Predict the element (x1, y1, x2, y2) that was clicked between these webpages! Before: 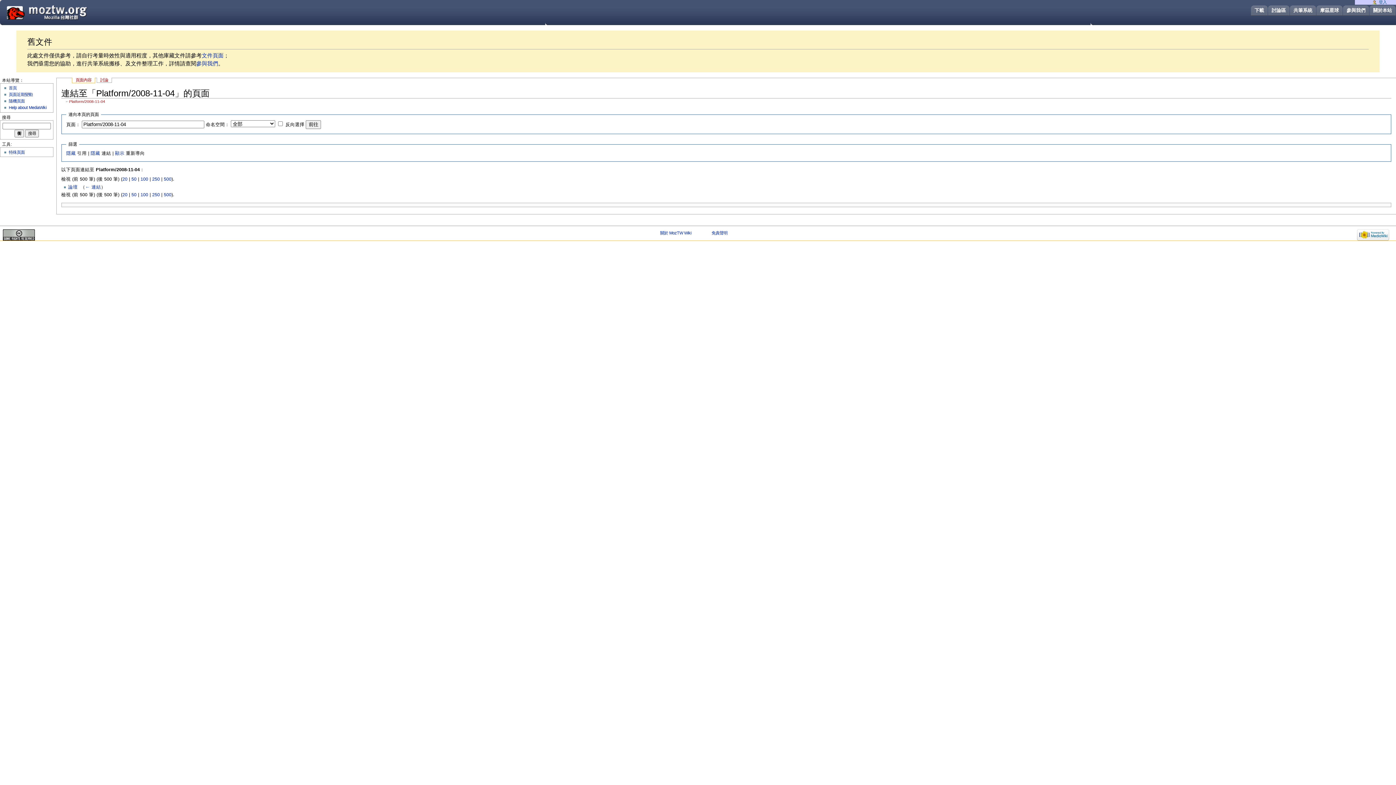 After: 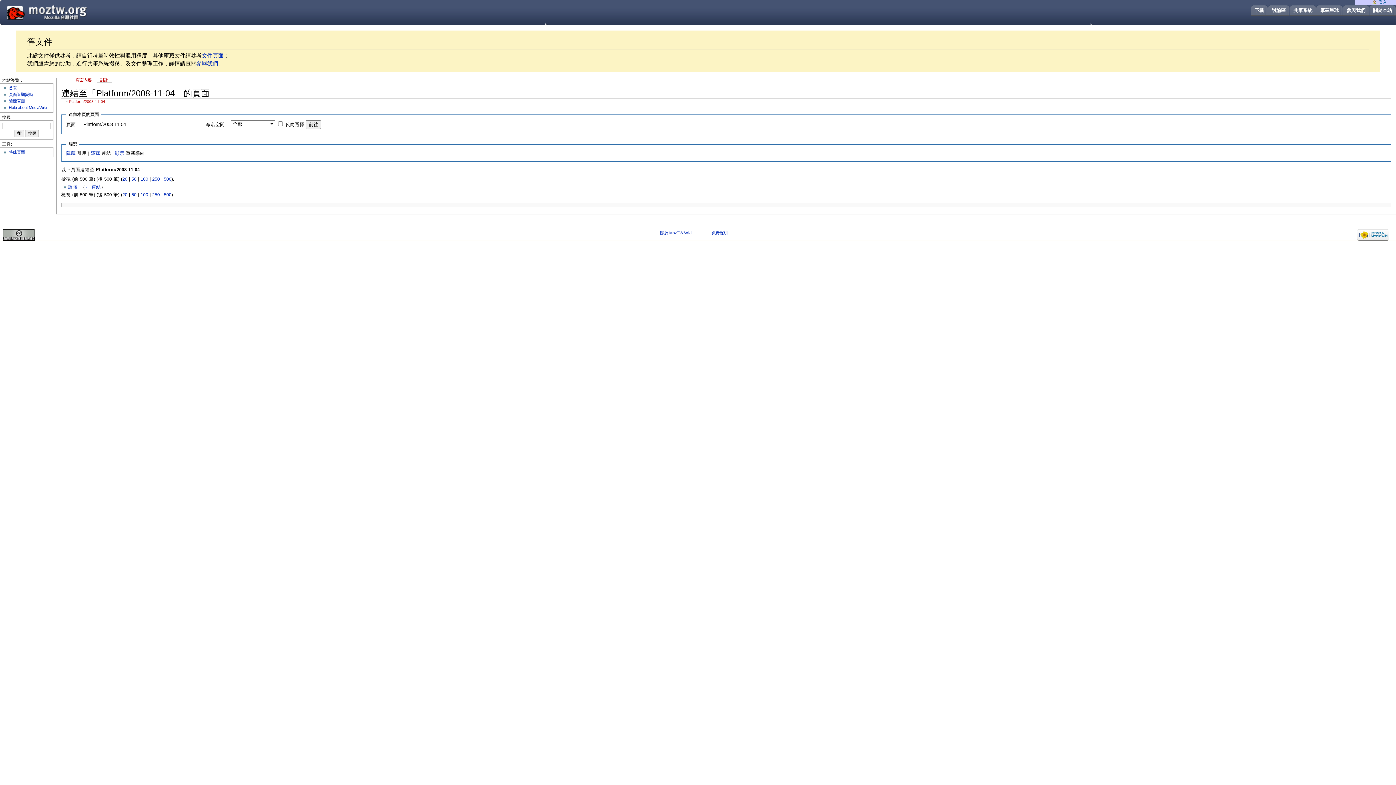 Action: label: 500 bbox: (163, 192, 171, 197)